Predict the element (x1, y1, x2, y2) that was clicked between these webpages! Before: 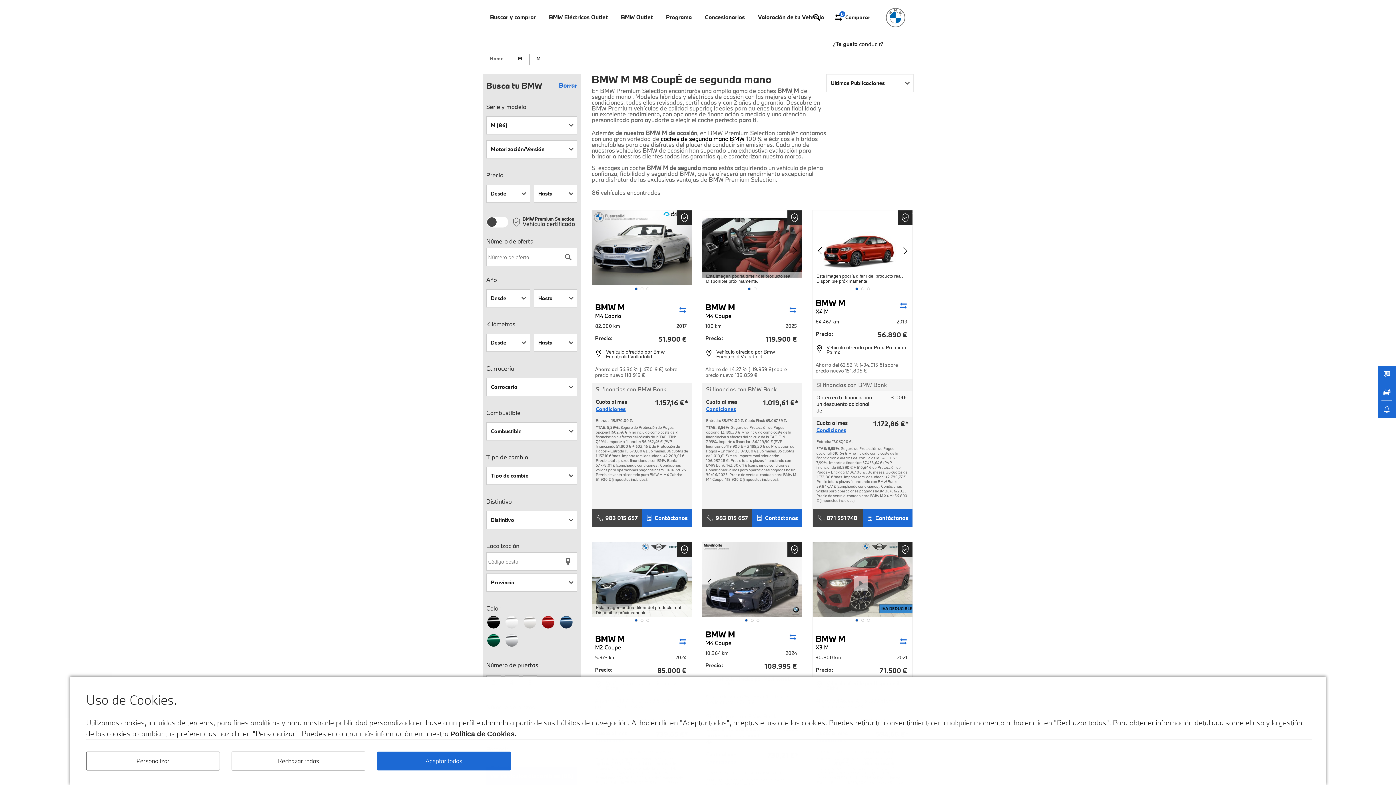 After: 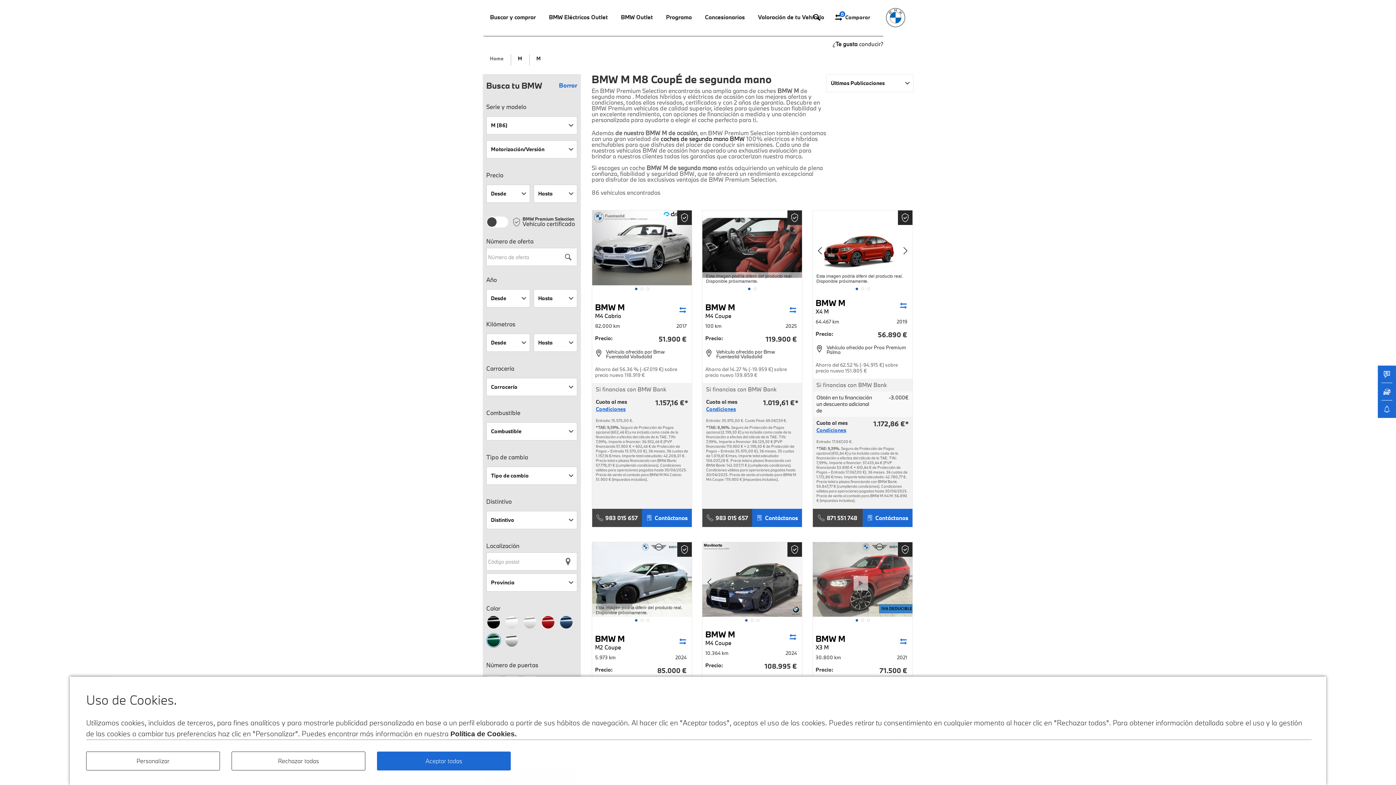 Action: bbox: (486, 633, 500, 648)